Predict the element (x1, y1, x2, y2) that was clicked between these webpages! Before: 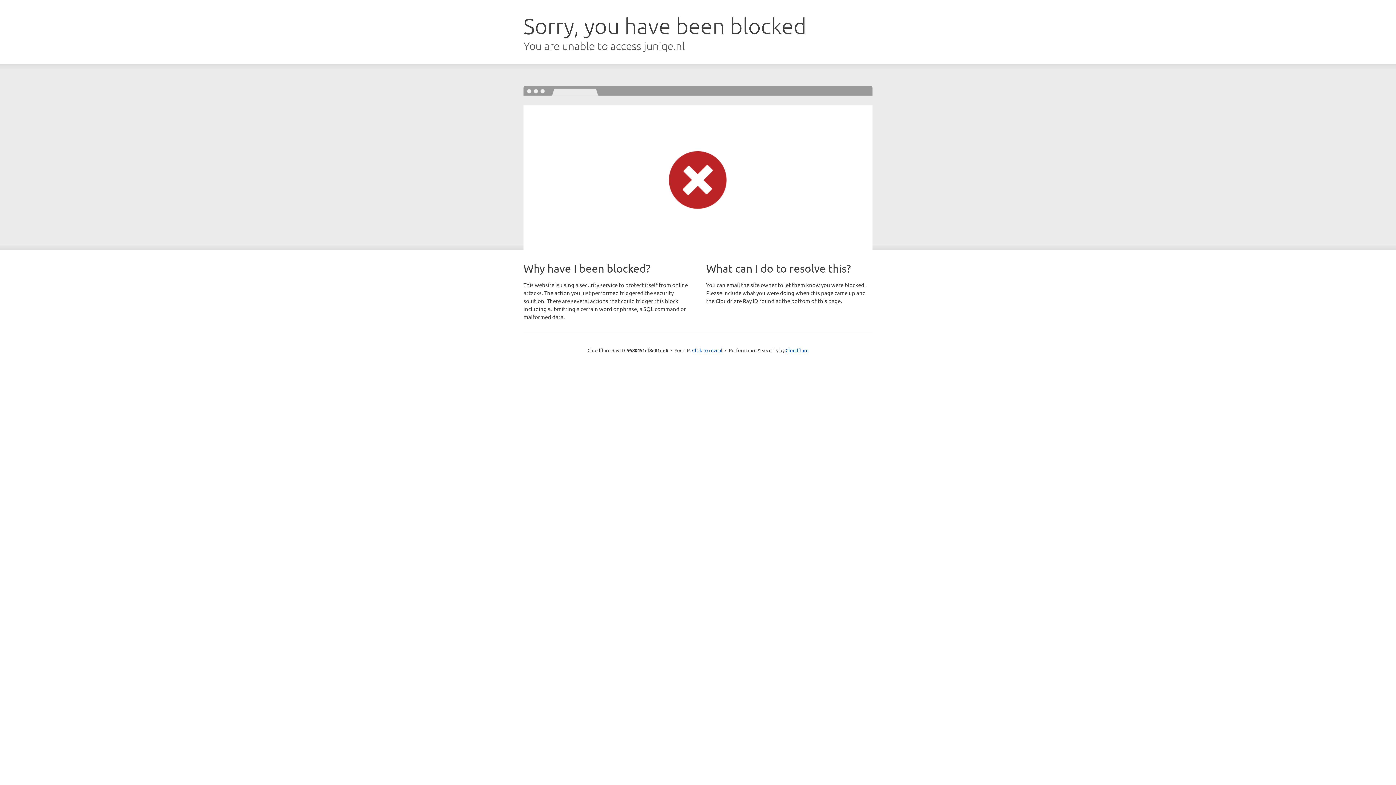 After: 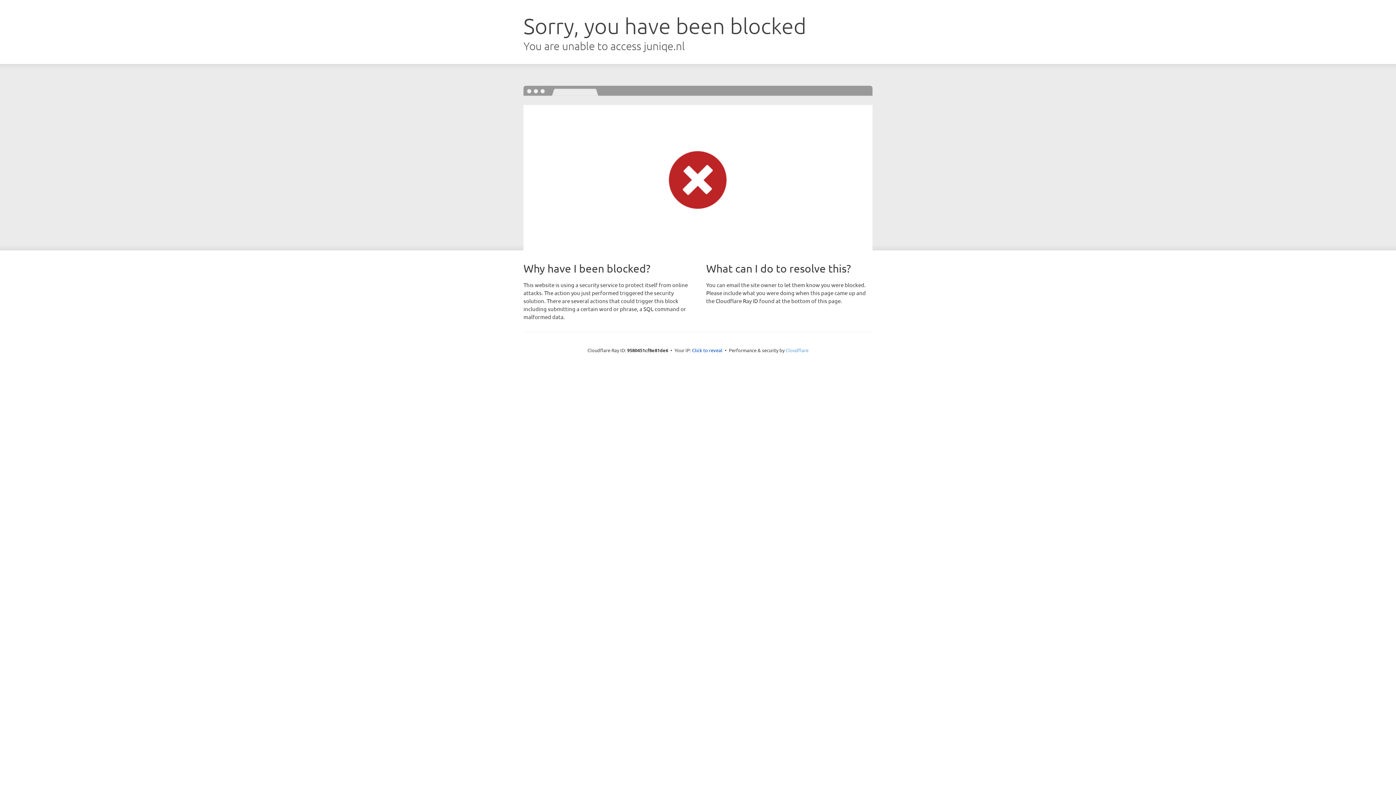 Action: bbox: (785, 347, 808, 353) label: Cloudflare